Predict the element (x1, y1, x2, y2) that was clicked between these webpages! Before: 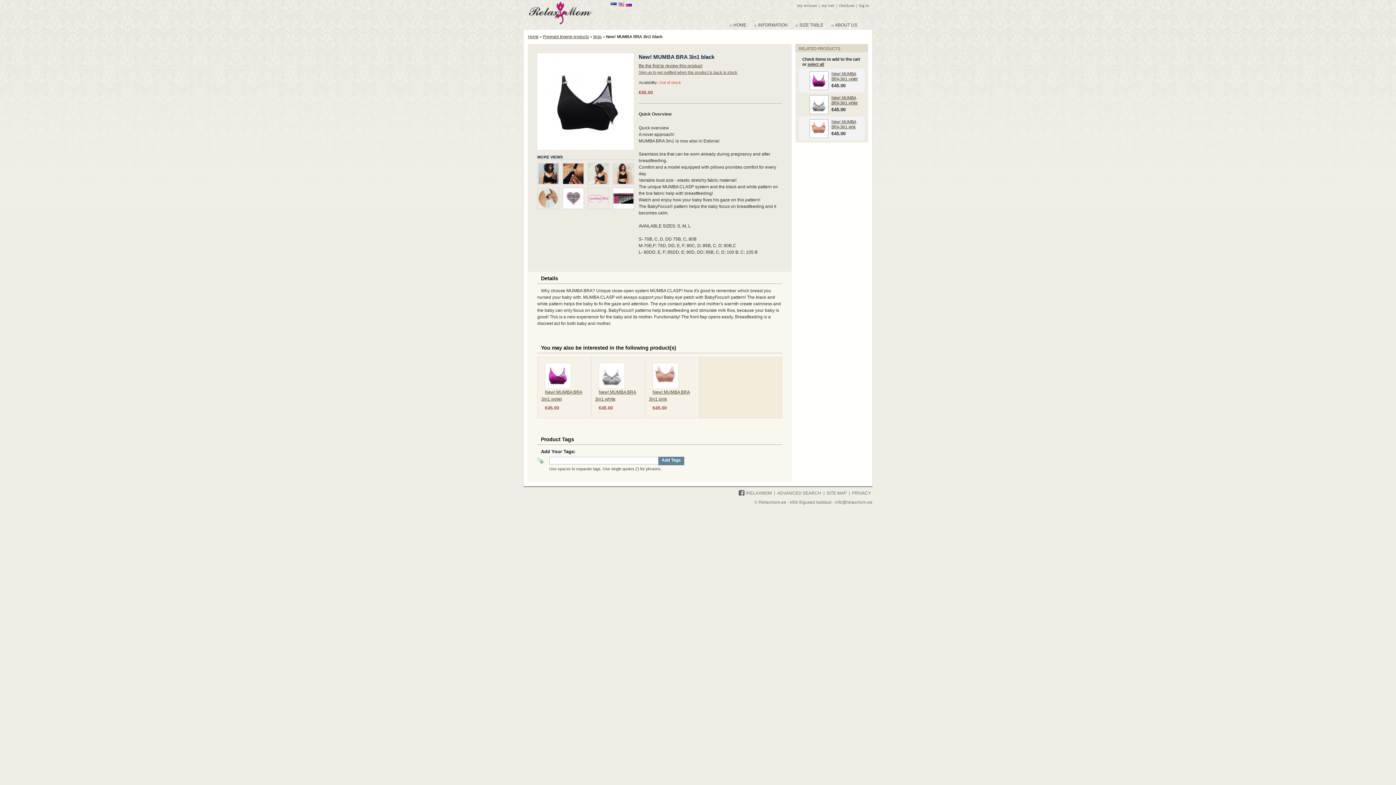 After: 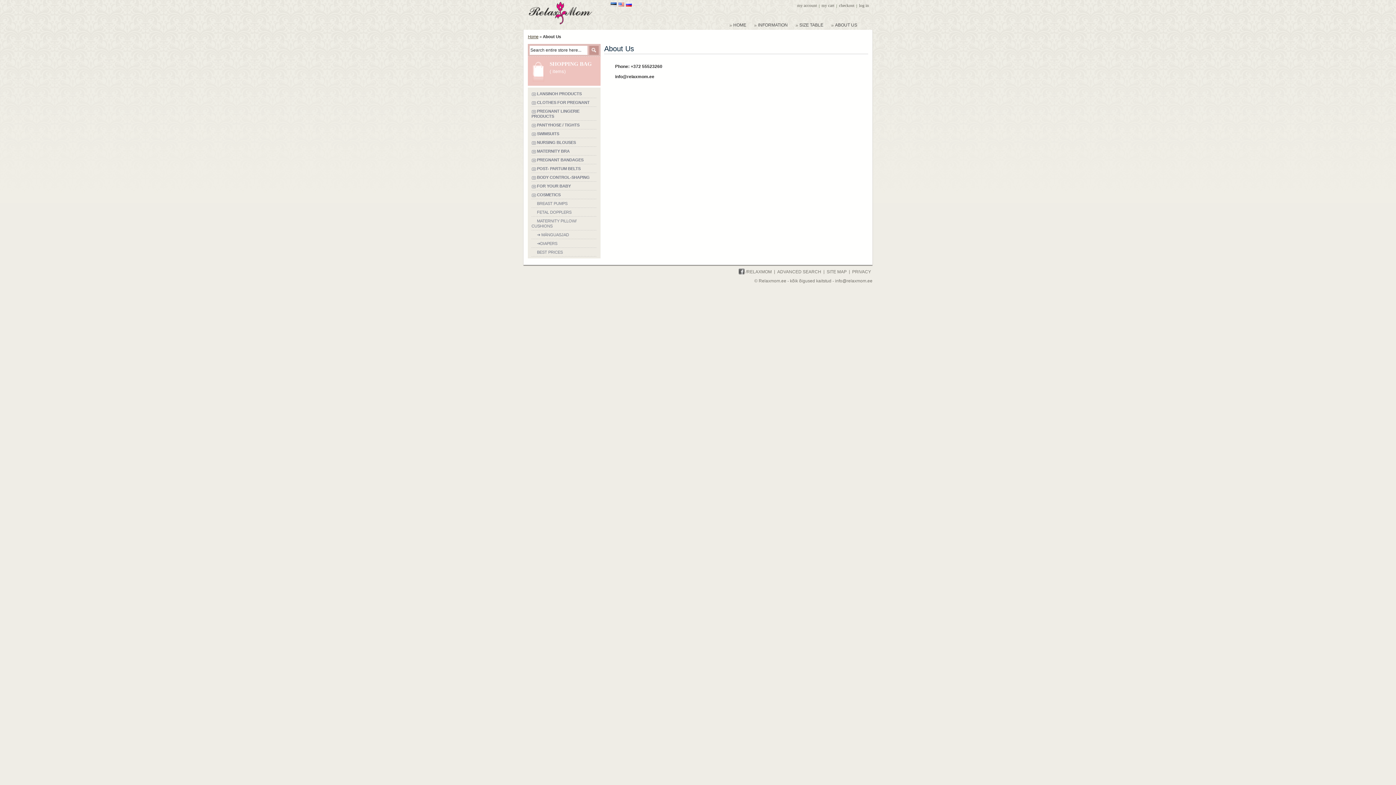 Action: bbox: (862, 20, 872, 24)